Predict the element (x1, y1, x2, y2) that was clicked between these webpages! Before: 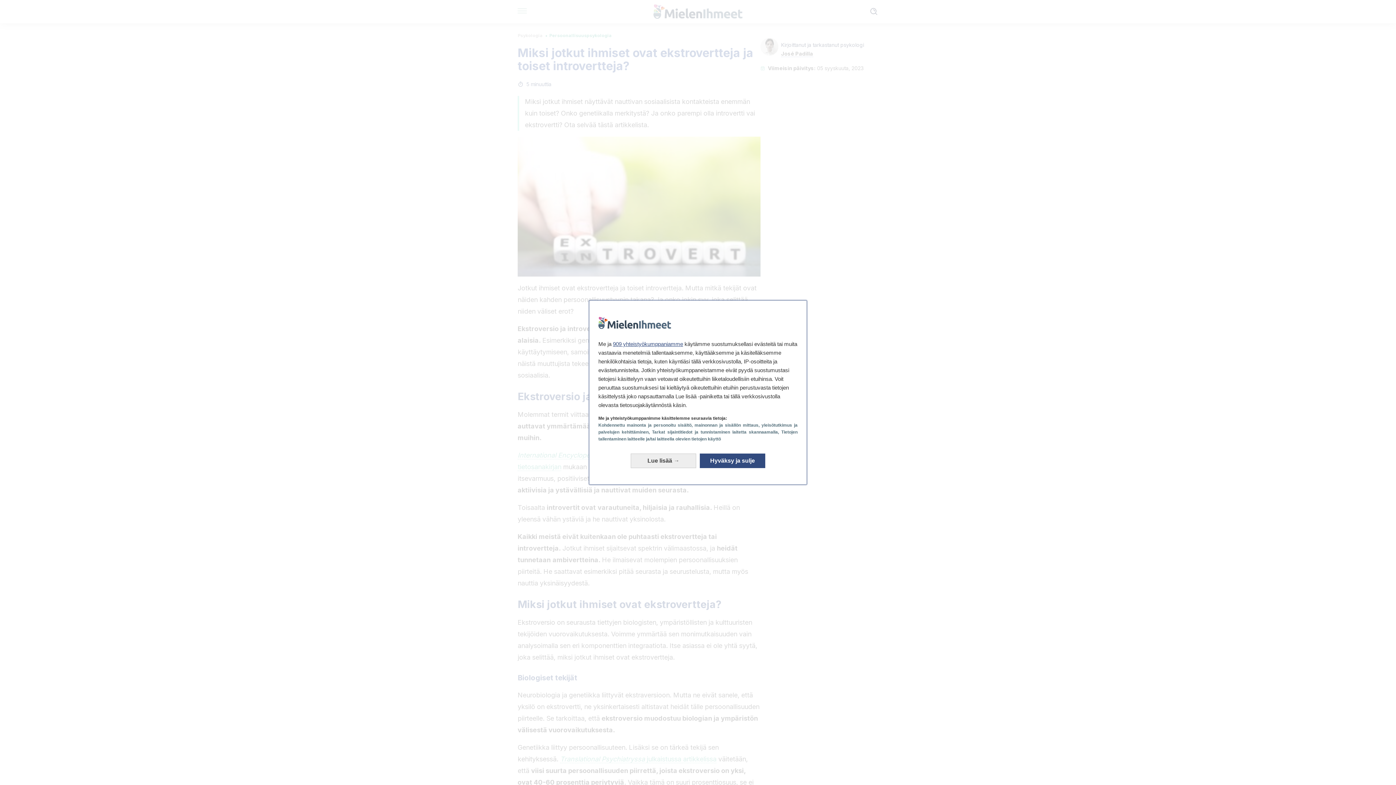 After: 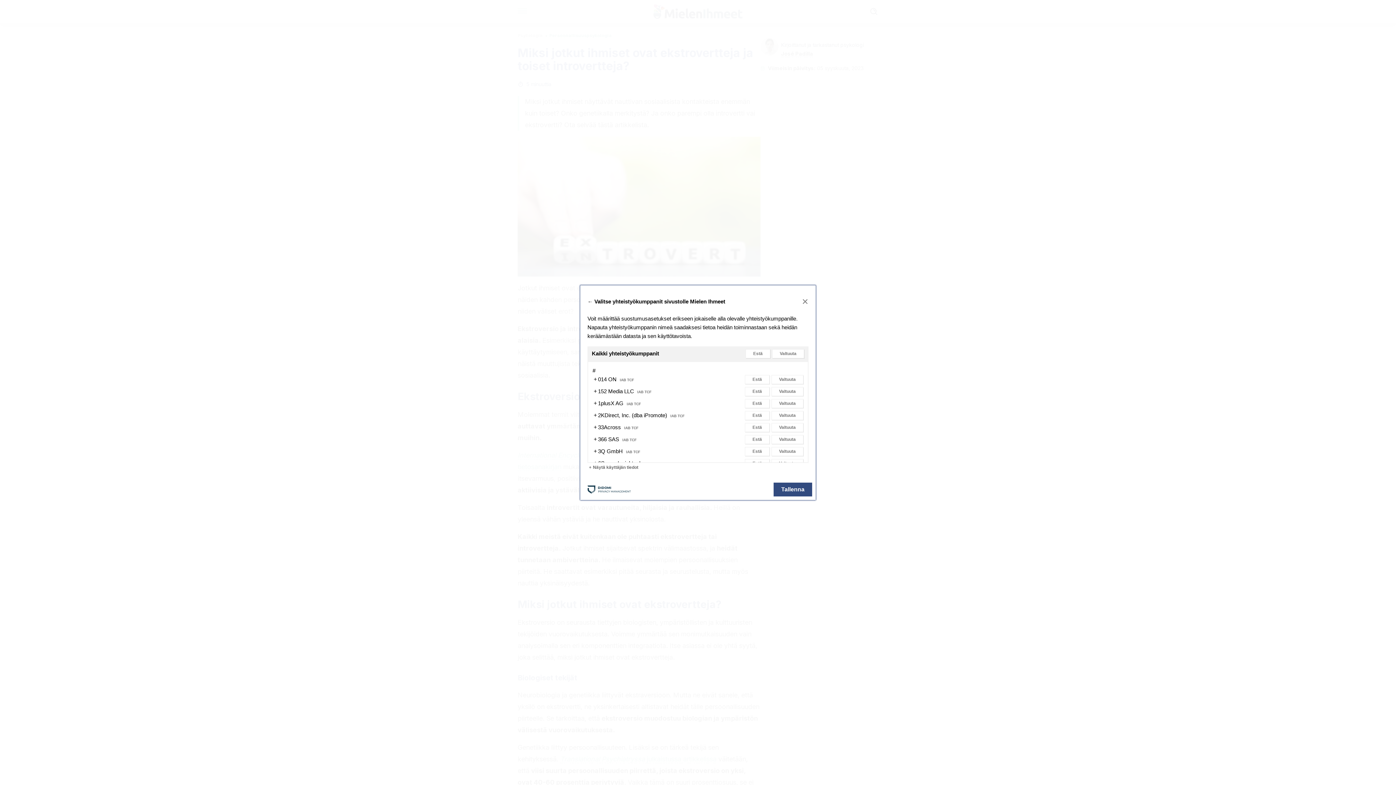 Action: label: 909 yhteistyökumppaniamme bbox: (613, 341, 683, 347)